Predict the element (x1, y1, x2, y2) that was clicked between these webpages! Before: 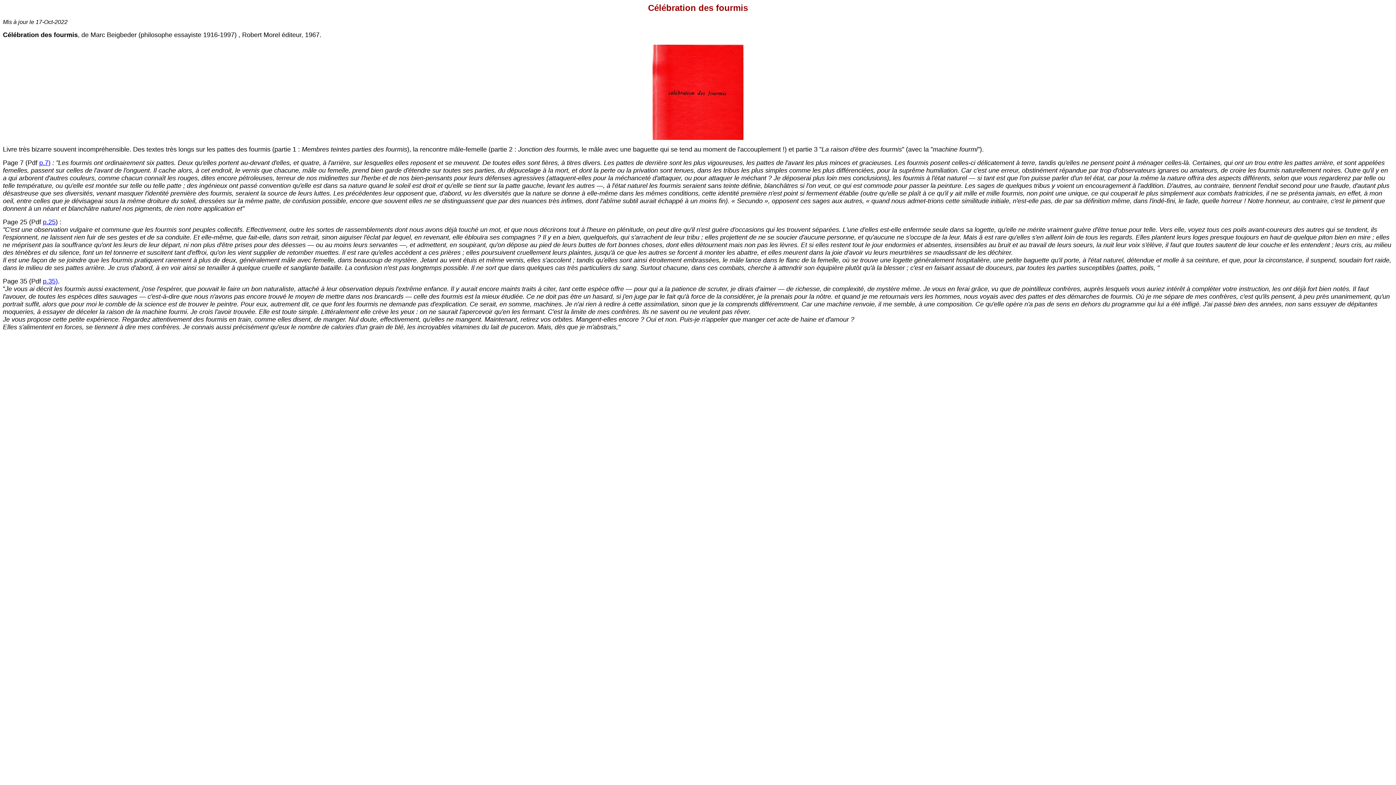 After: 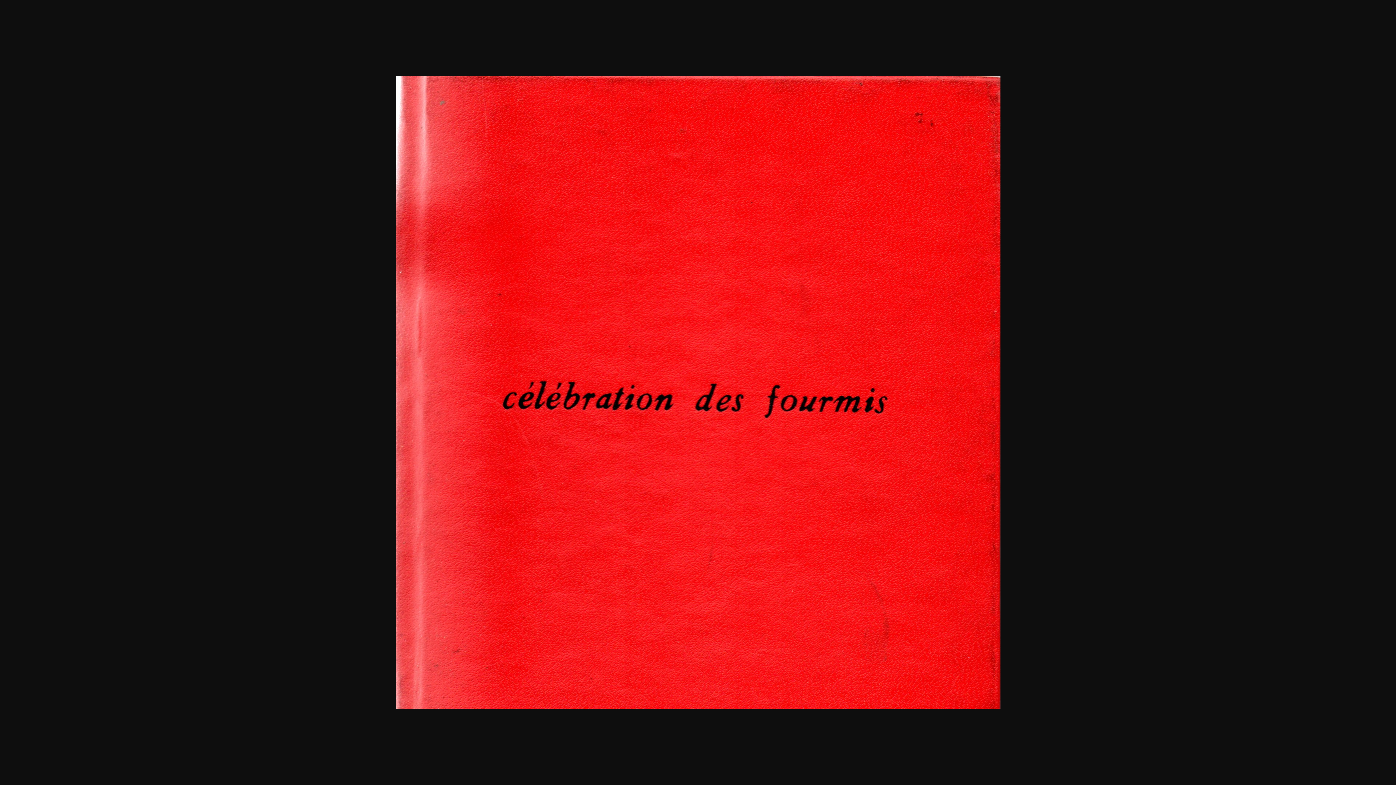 Action: bbox: (652, 134, 743, 141)